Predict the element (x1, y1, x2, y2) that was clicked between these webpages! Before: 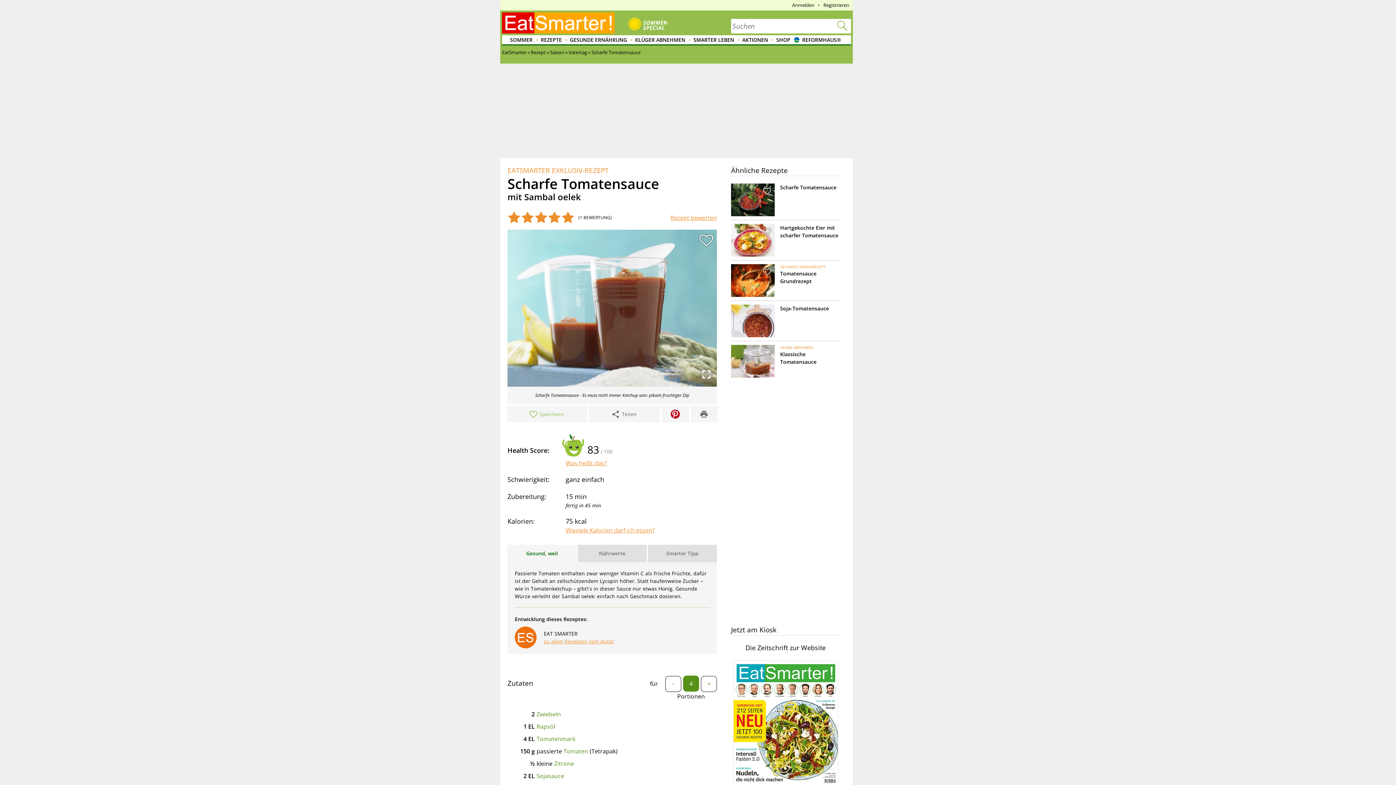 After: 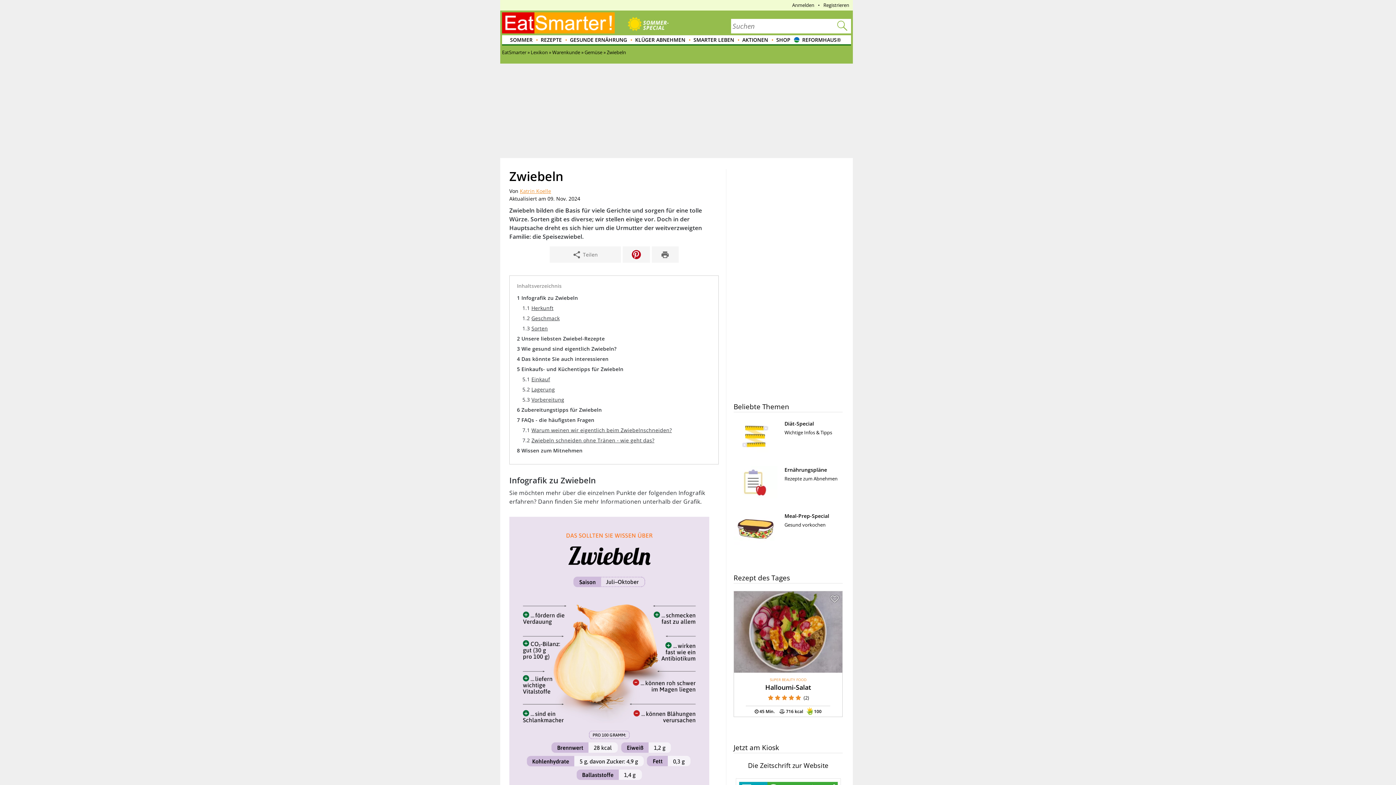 Action: bbox: (536, 710, 561, 718) label: Zwiebeln